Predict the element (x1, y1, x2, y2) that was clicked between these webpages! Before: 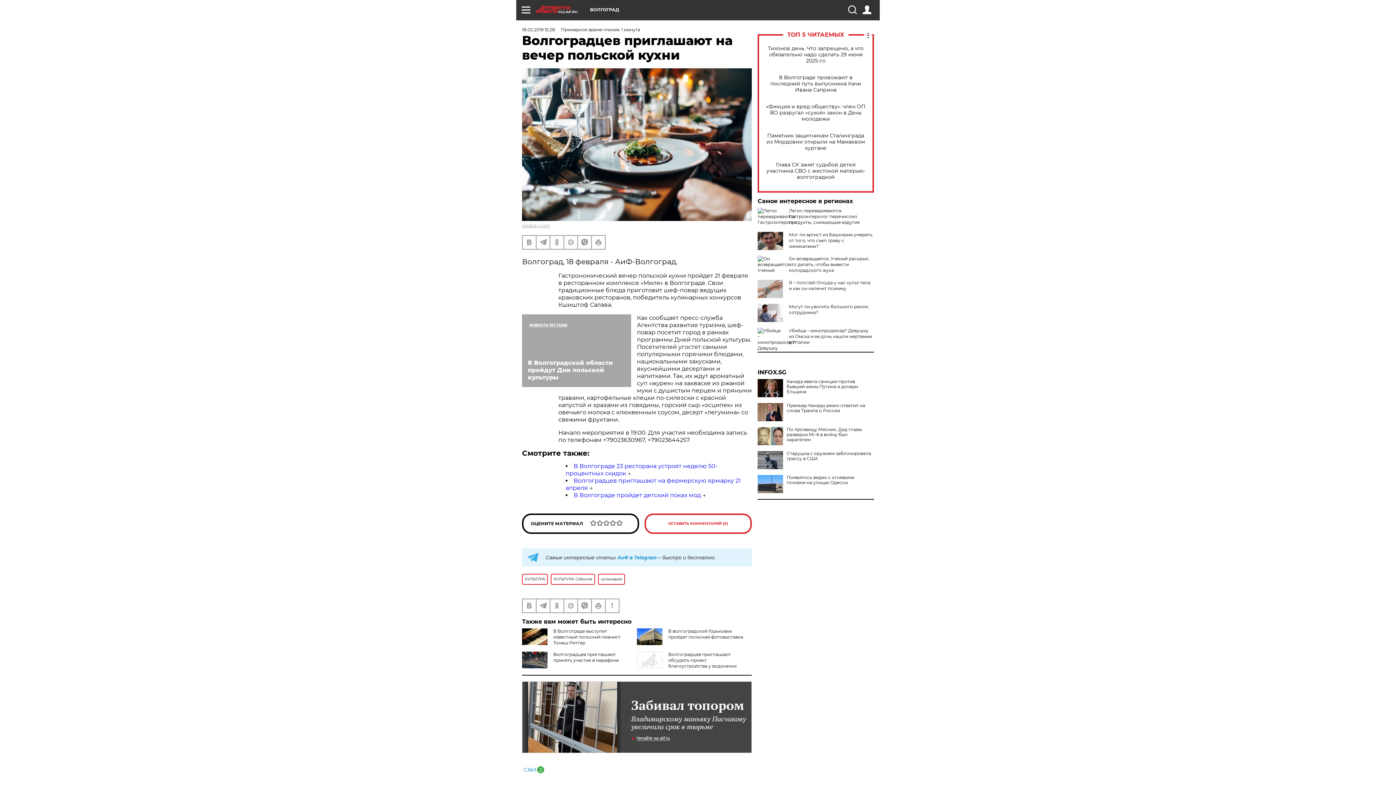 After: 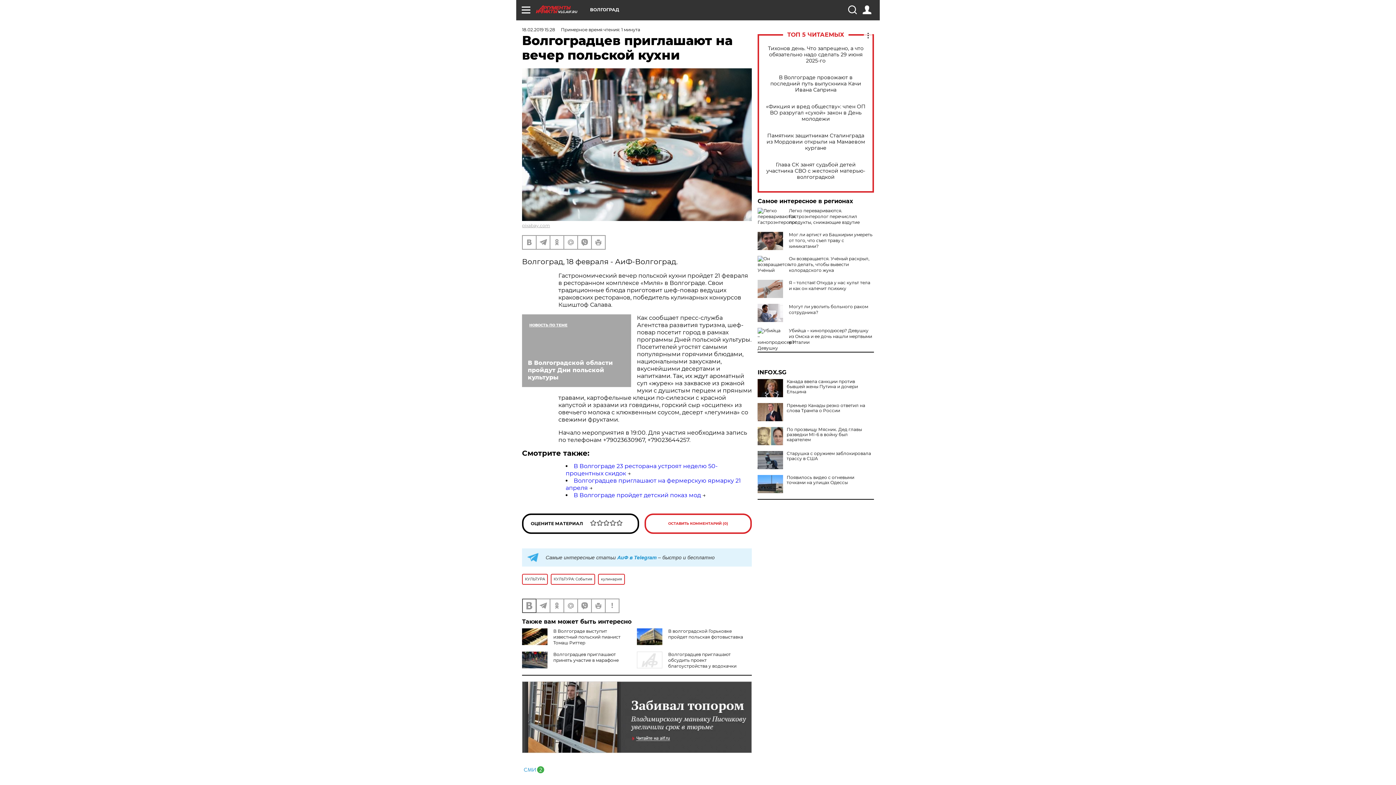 Action: bbox: (522, 599, 536, 612)